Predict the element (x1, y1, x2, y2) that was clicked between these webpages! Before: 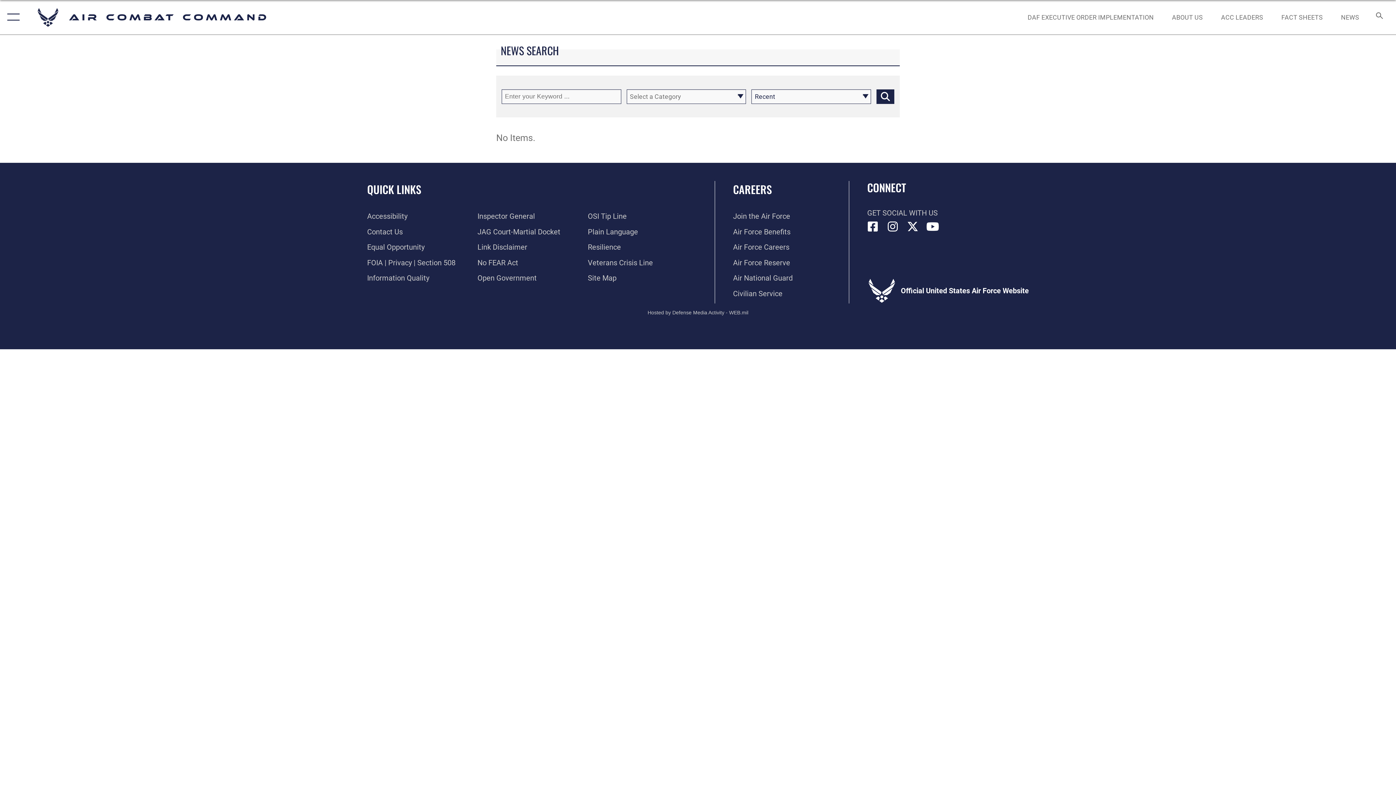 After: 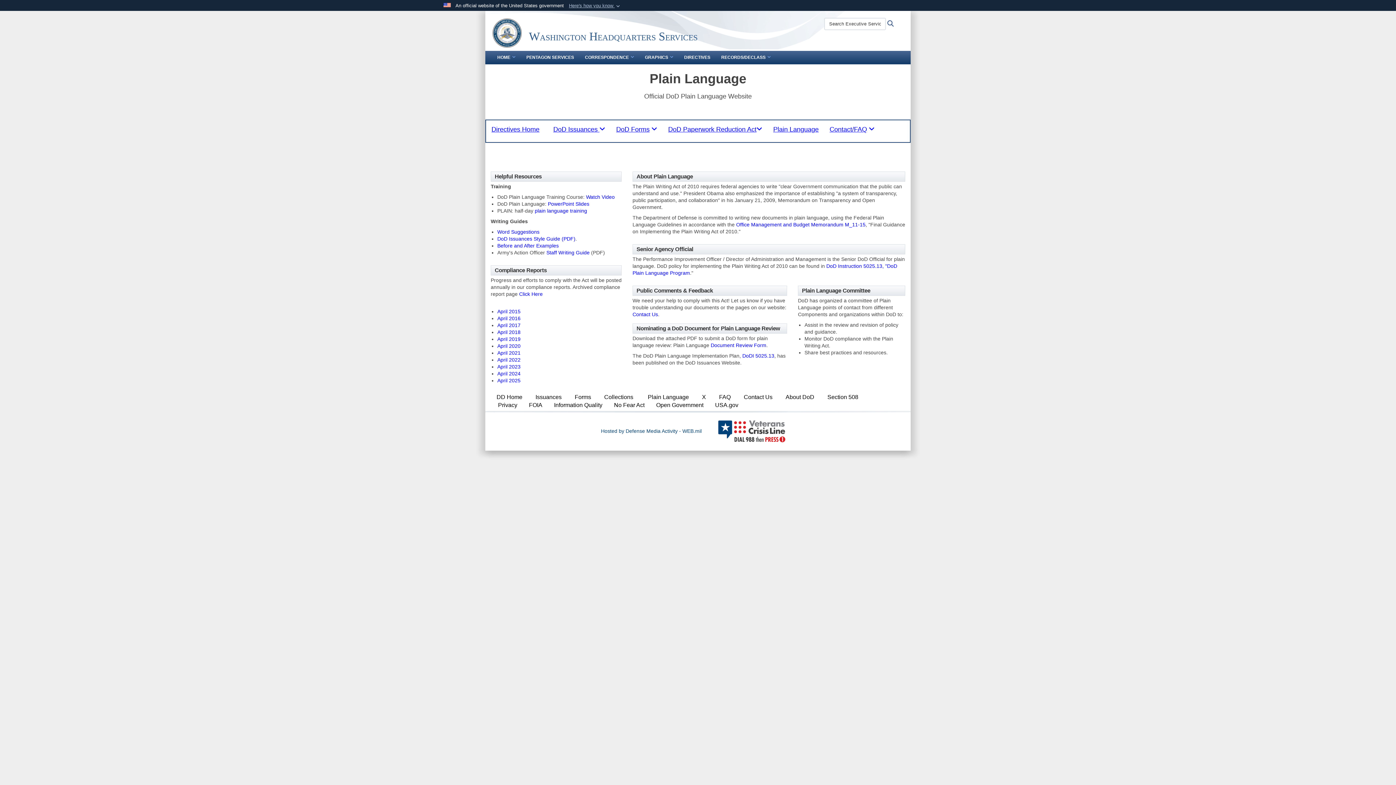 Action: bbox: (588, 227, 638, 236) label: Plain Language